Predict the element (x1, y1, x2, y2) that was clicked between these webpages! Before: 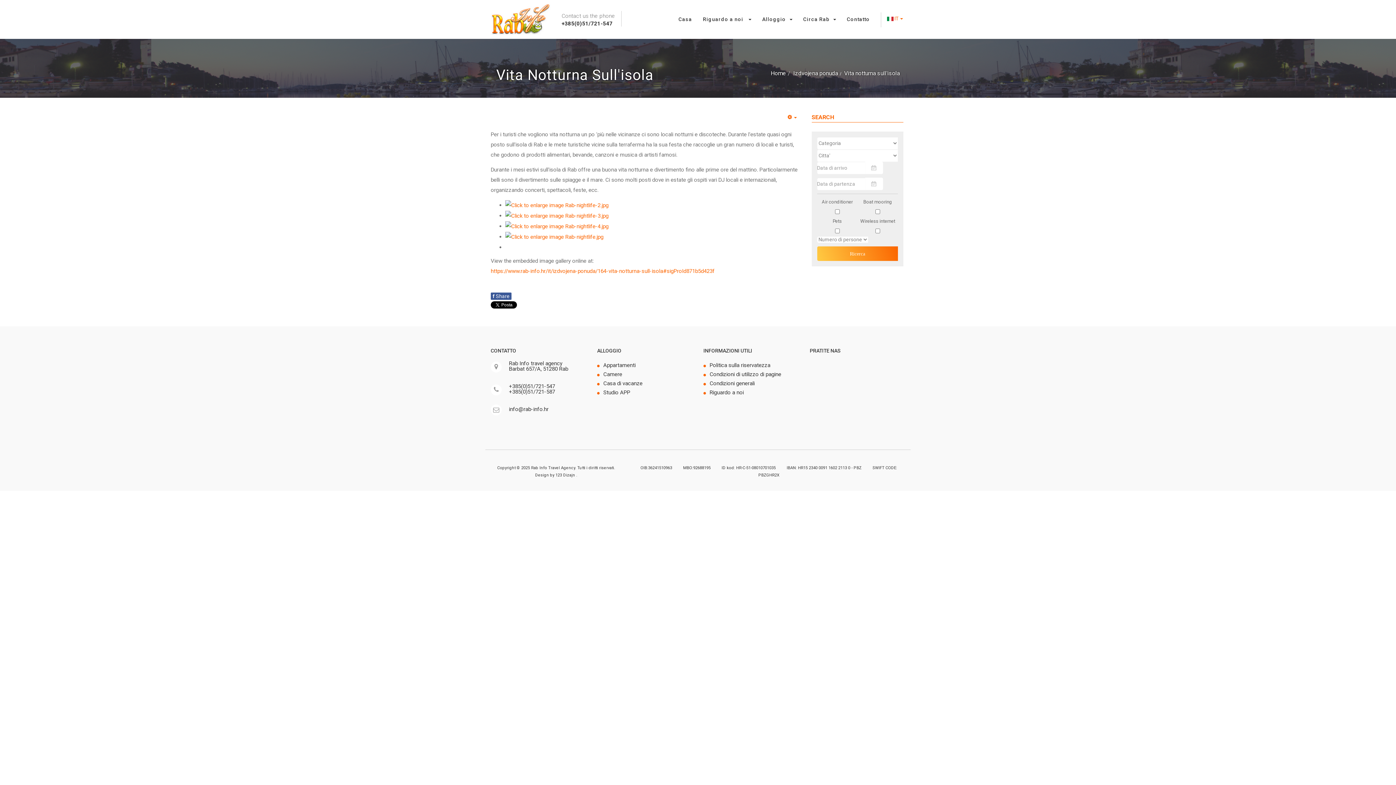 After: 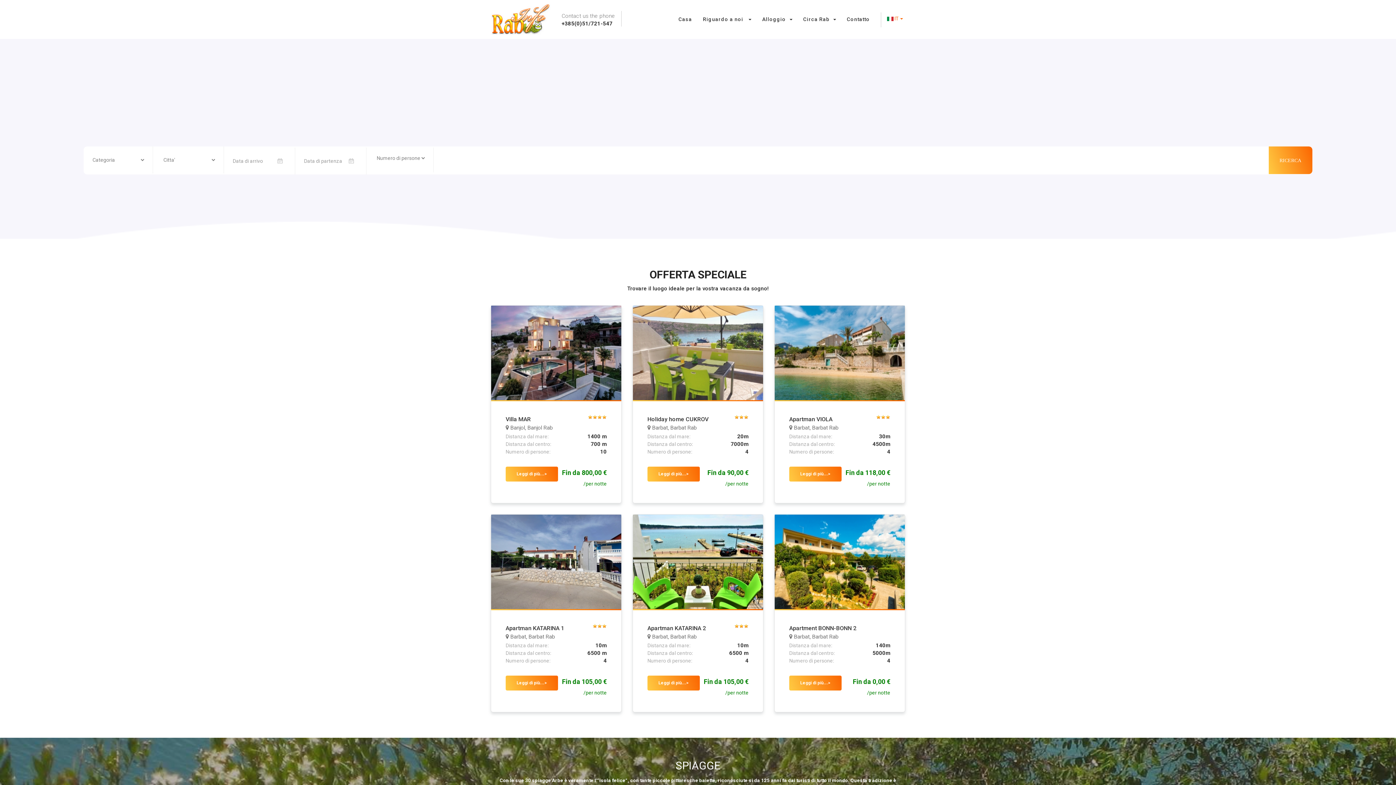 Action: bbox: (770, 69, 786, 76) label: Home